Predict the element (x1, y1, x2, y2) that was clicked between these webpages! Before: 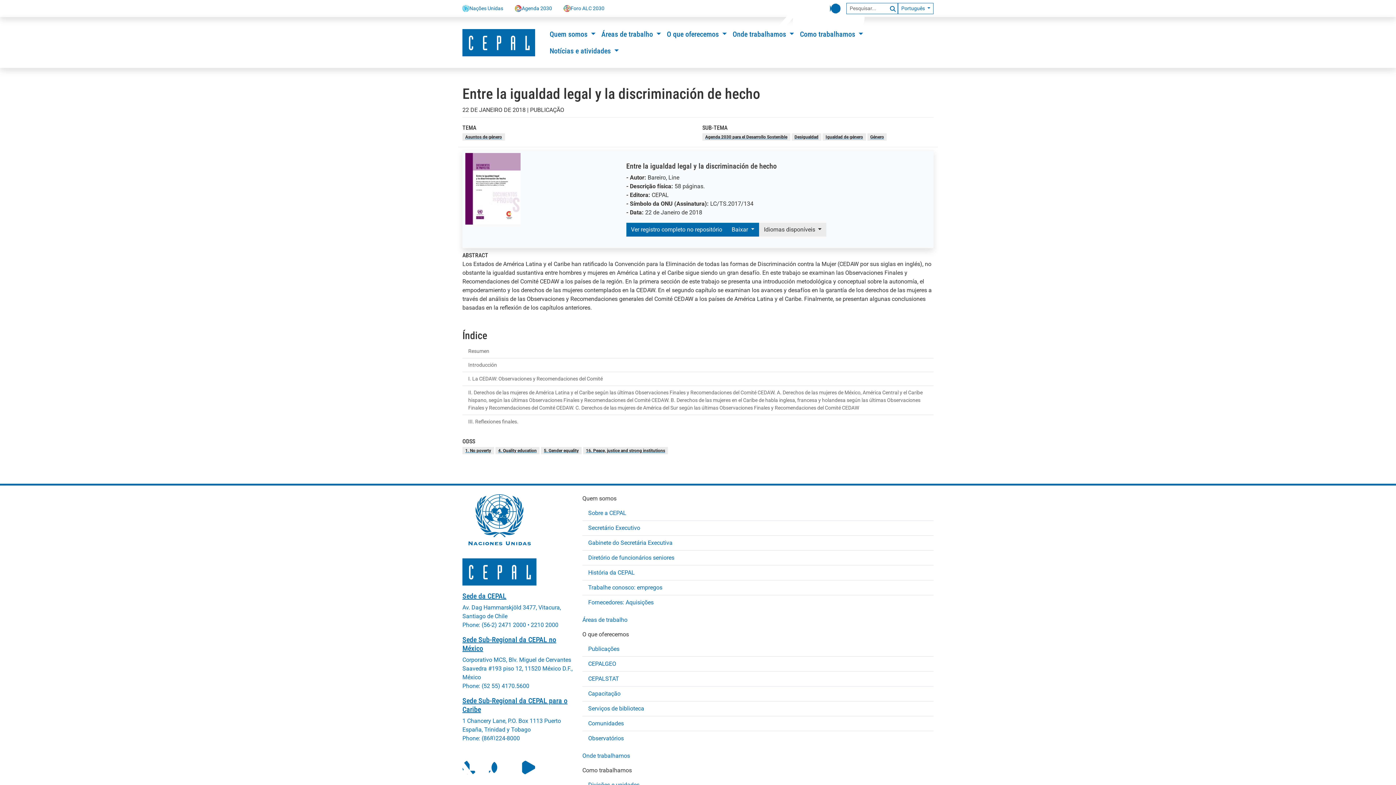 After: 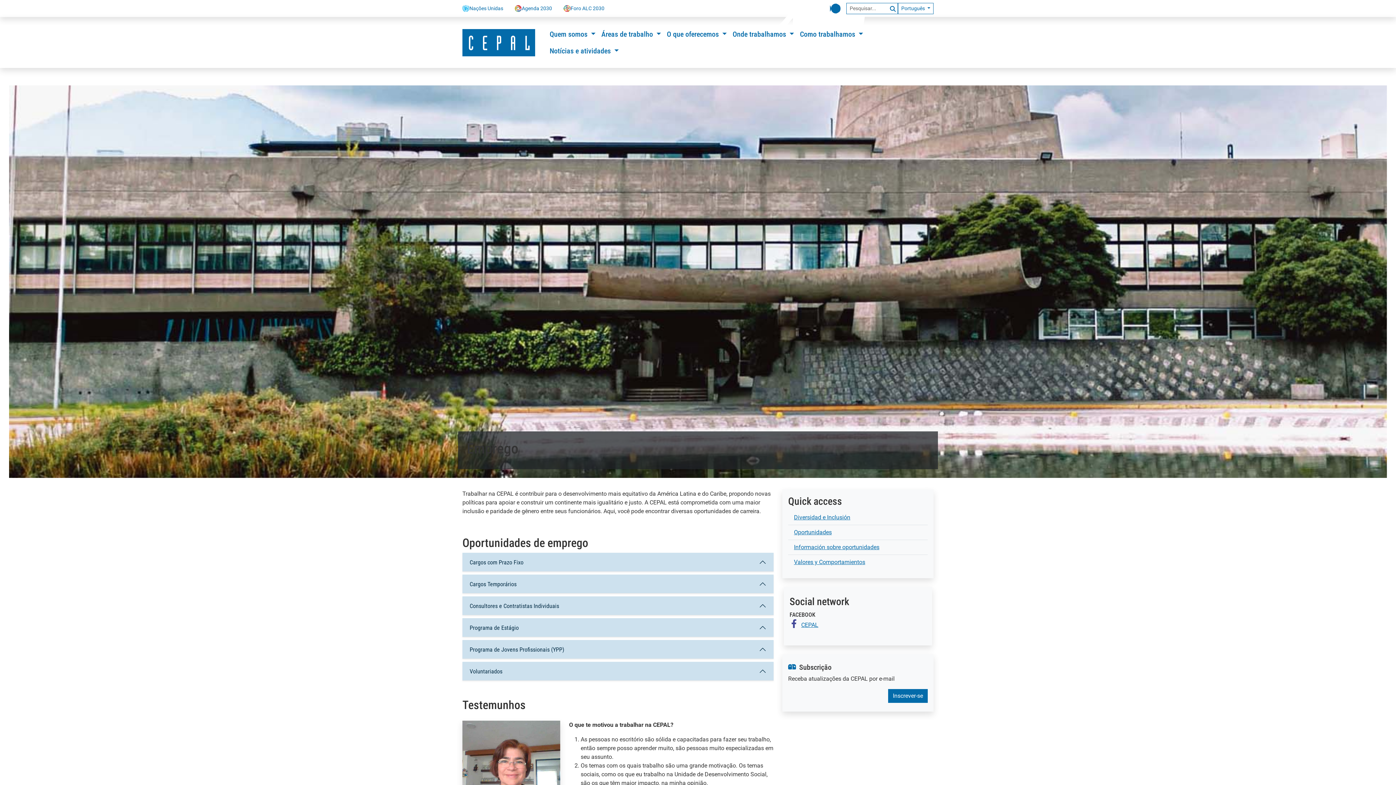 Action: label: Trabalhe conosco: empregos bbox: (588, 580, 928, 595)